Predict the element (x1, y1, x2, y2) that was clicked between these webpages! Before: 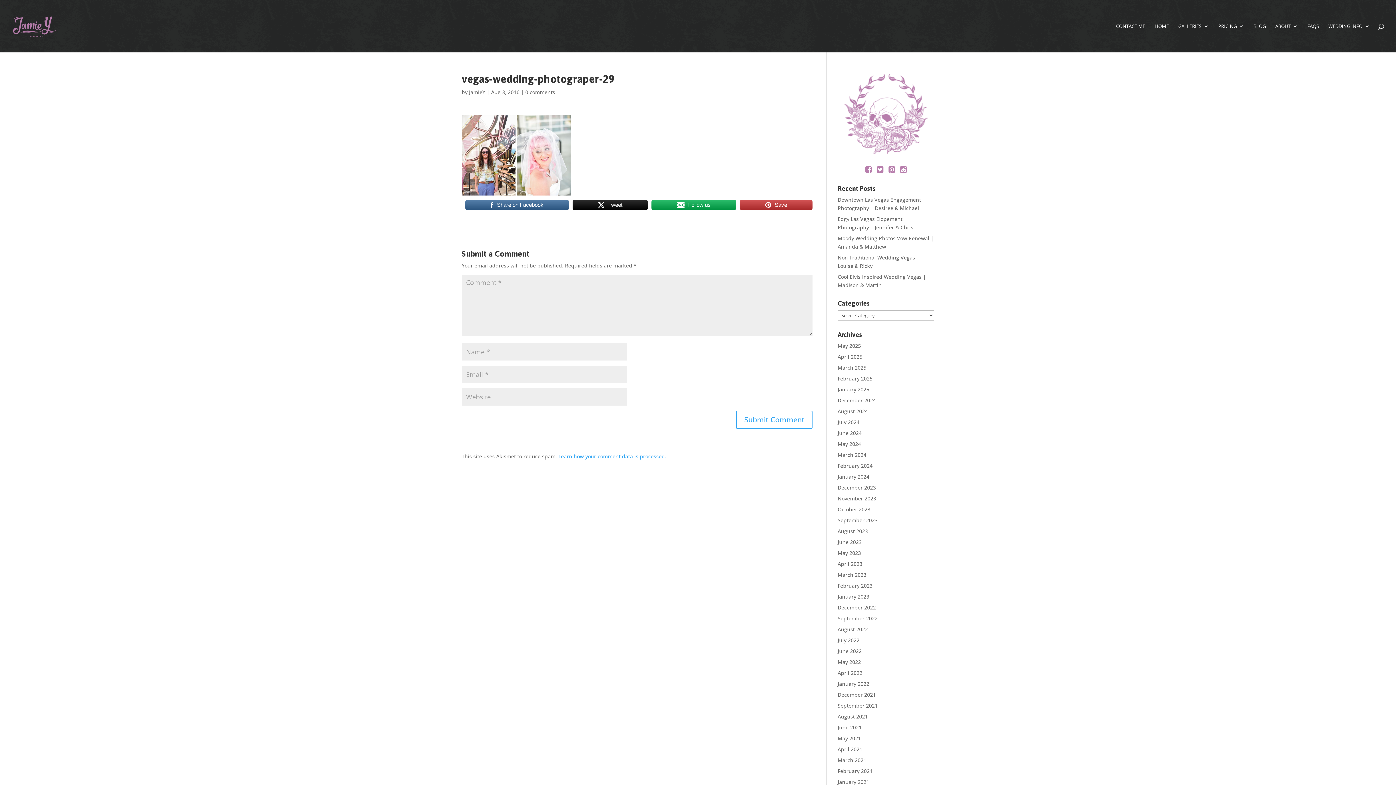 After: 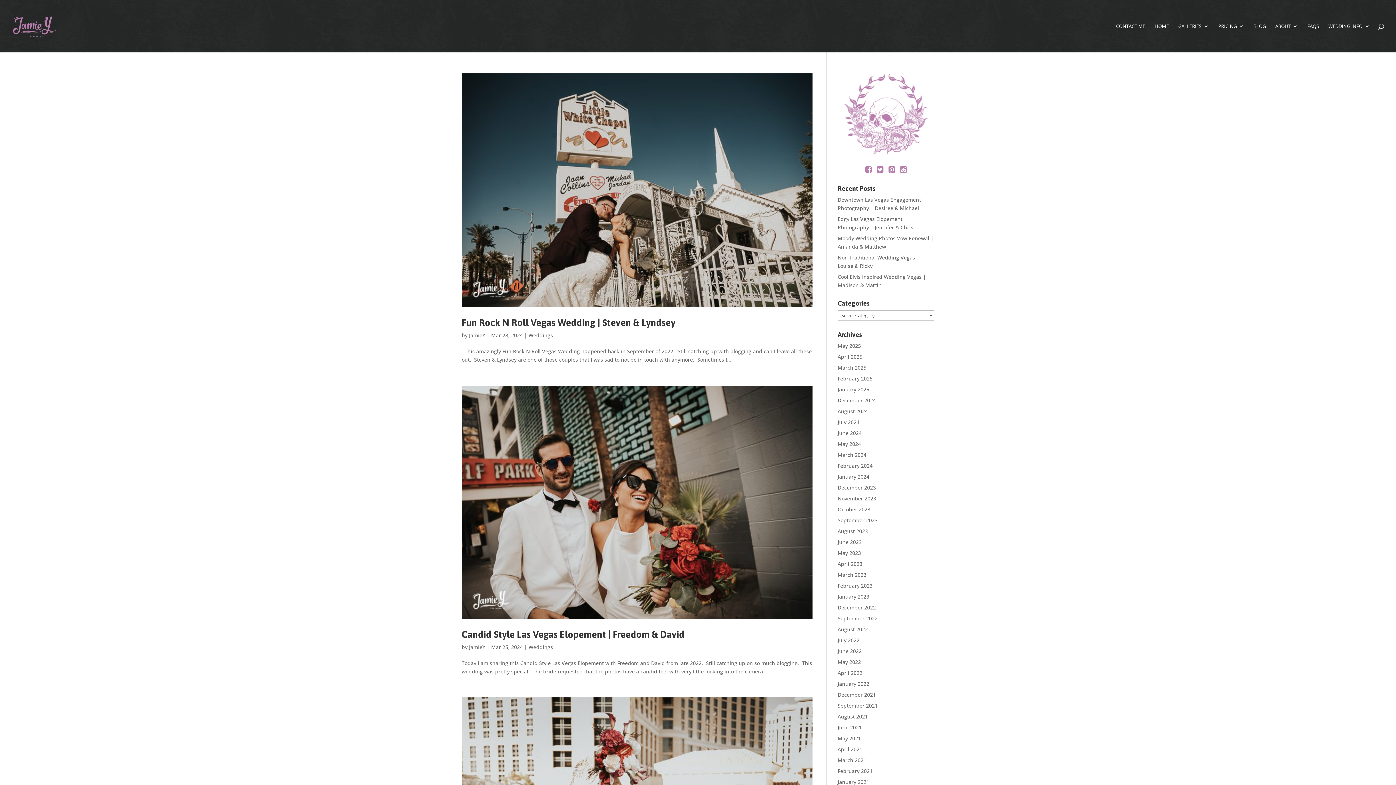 Action: label: March 2024 bbox: (837, 451, 866, 458)